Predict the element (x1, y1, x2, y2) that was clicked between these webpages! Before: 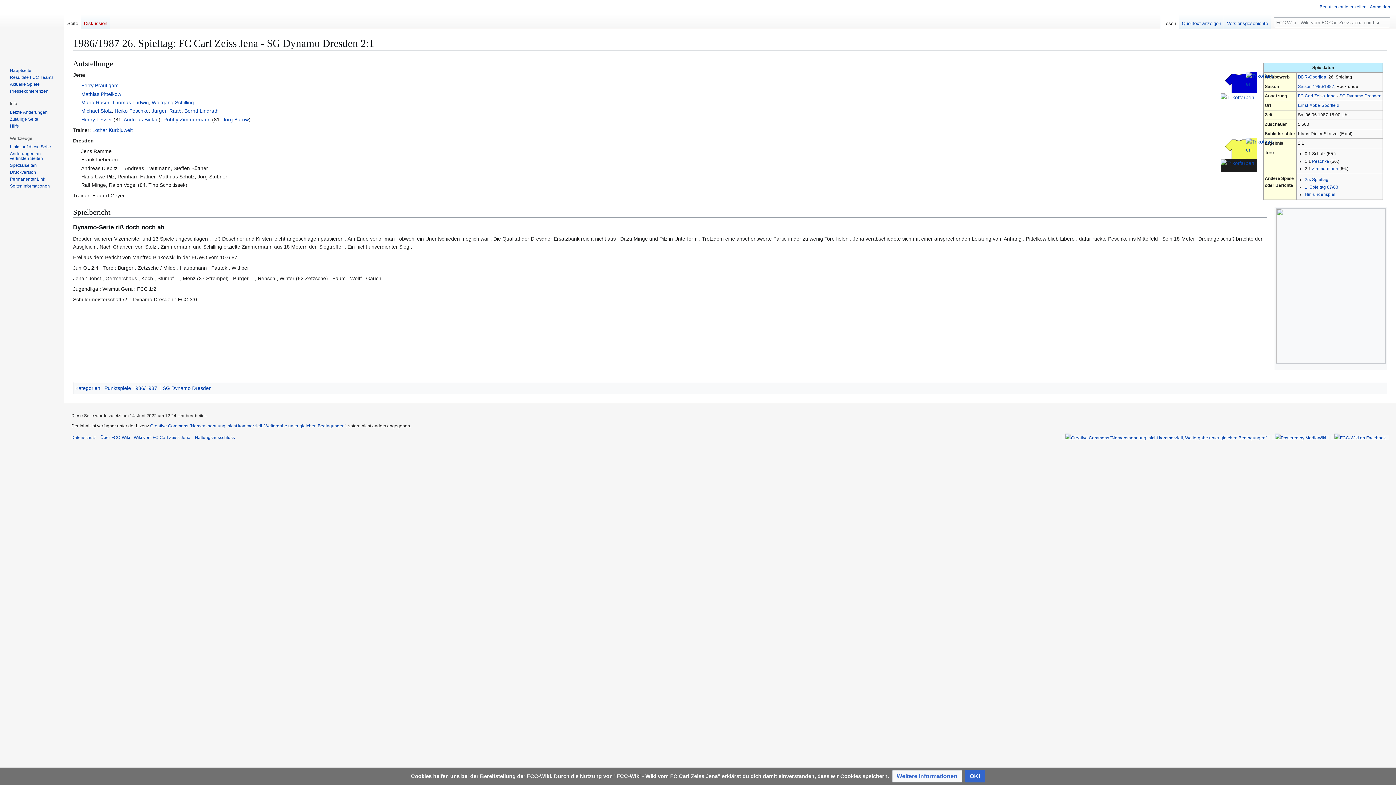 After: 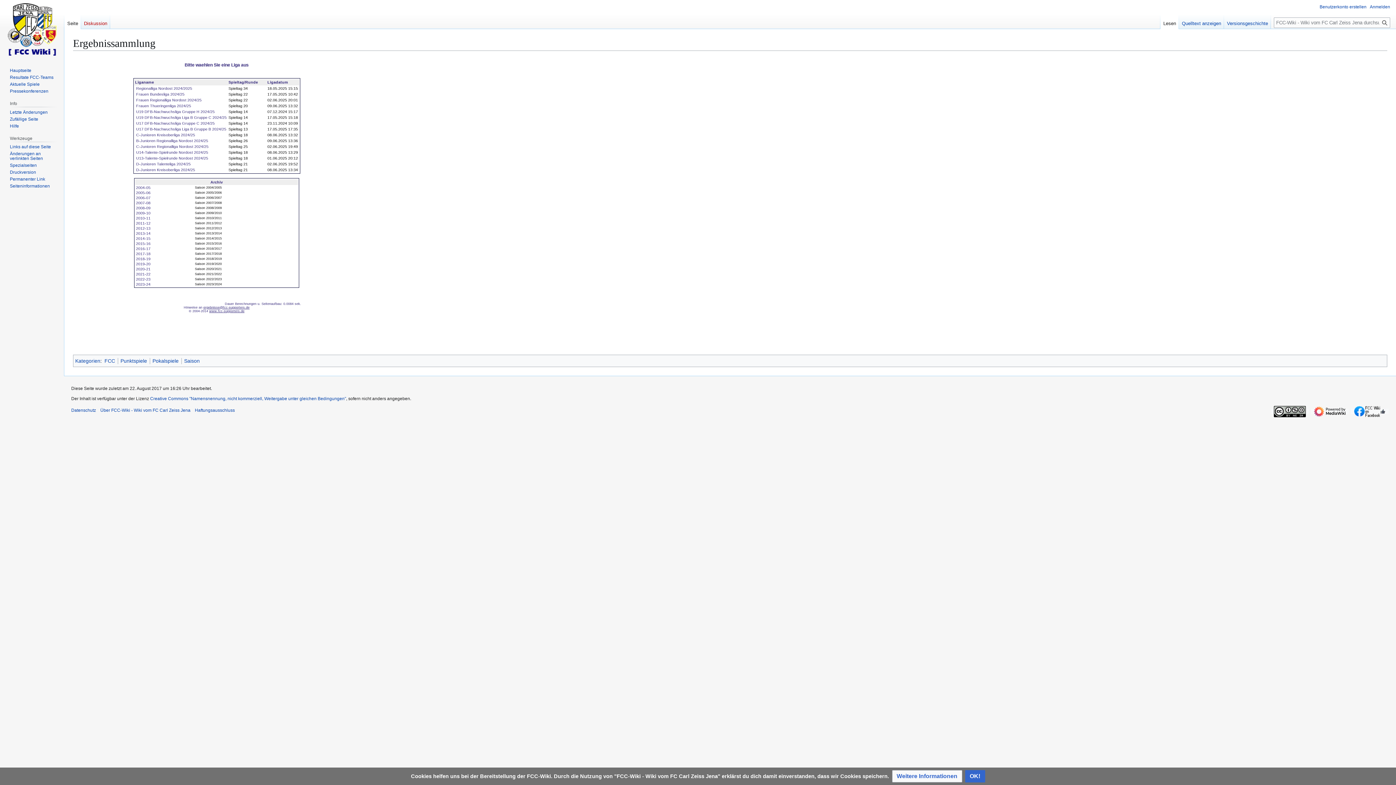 Action: bbox: (9, 74, 53, 79) label: Resultate FCC-Teams